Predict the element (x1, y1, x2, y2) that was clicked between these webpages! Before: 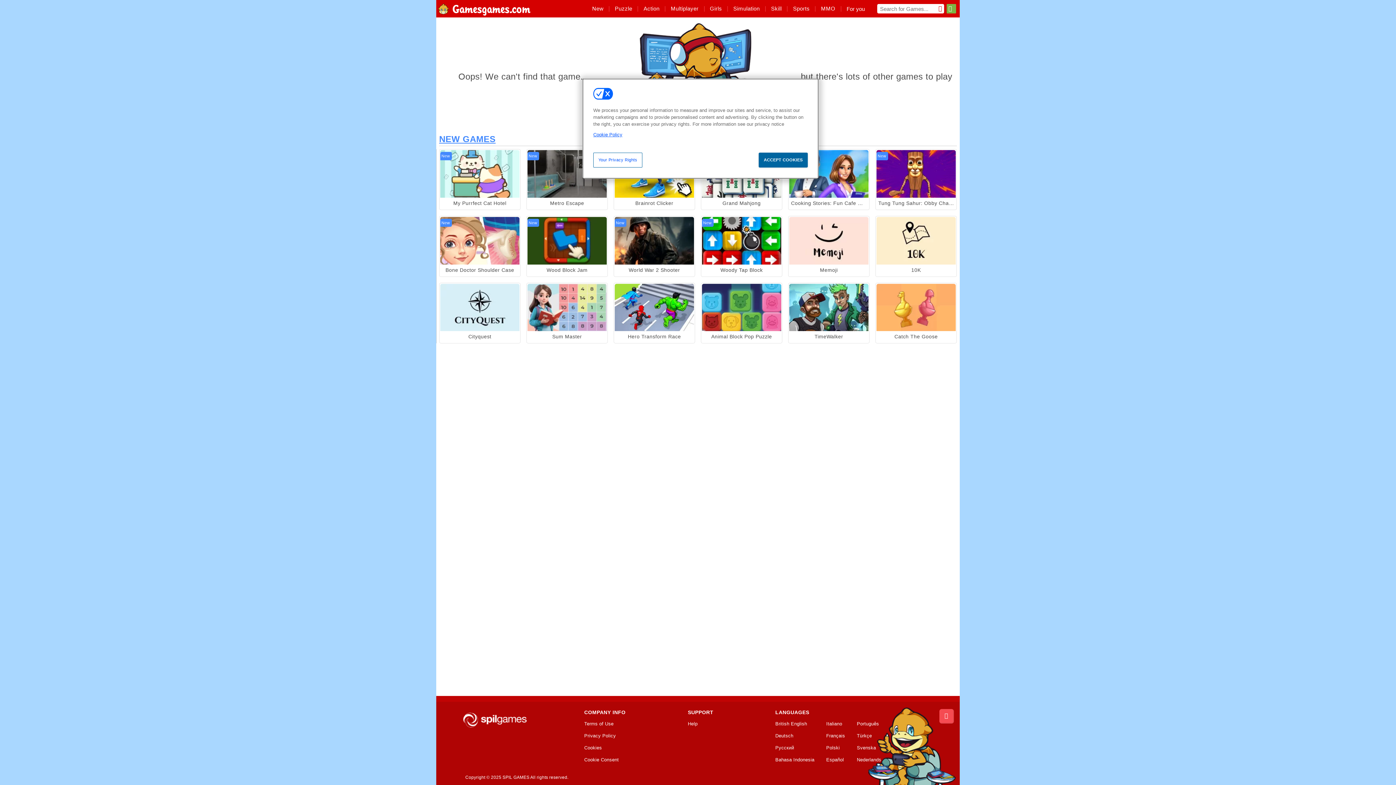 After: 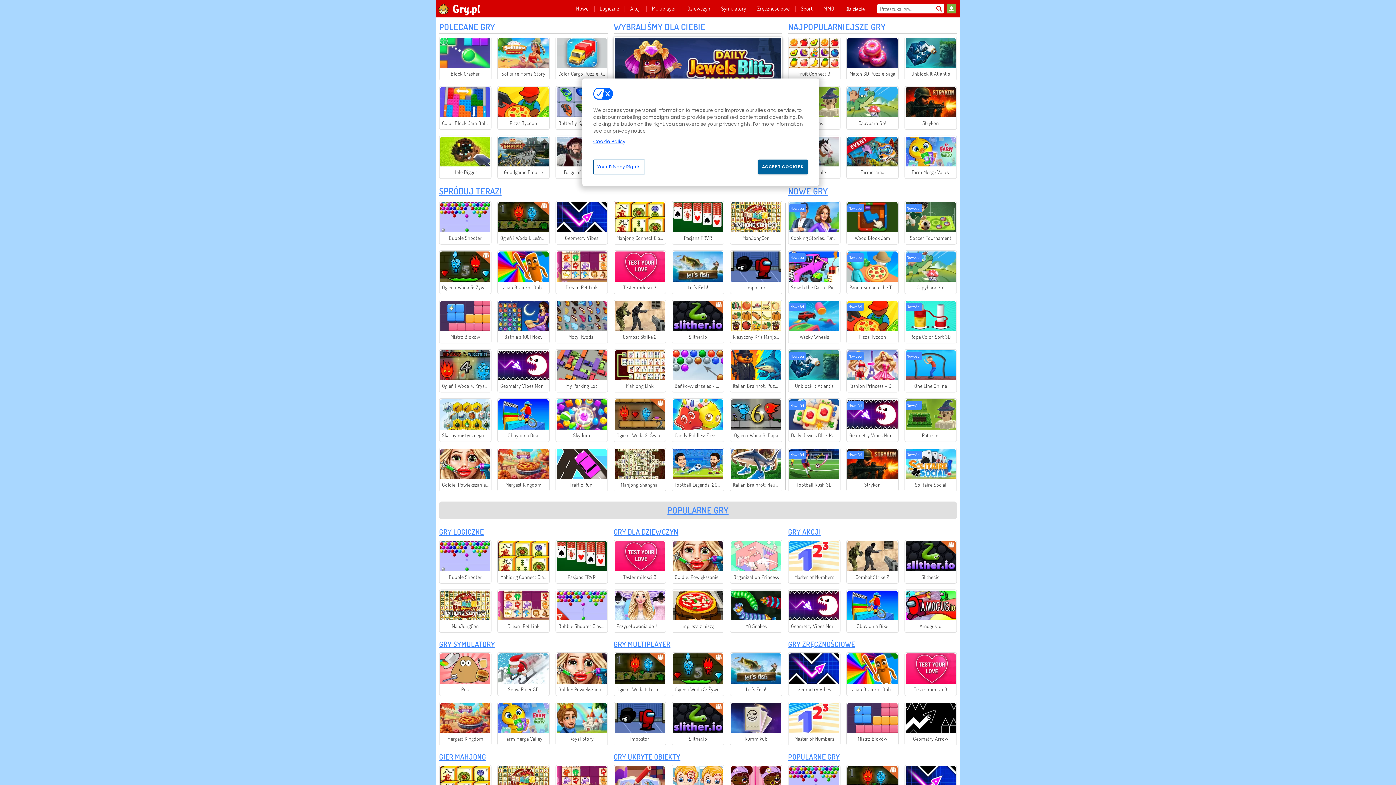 Action: label: Polski bbox: (826, 745, 852, 753)